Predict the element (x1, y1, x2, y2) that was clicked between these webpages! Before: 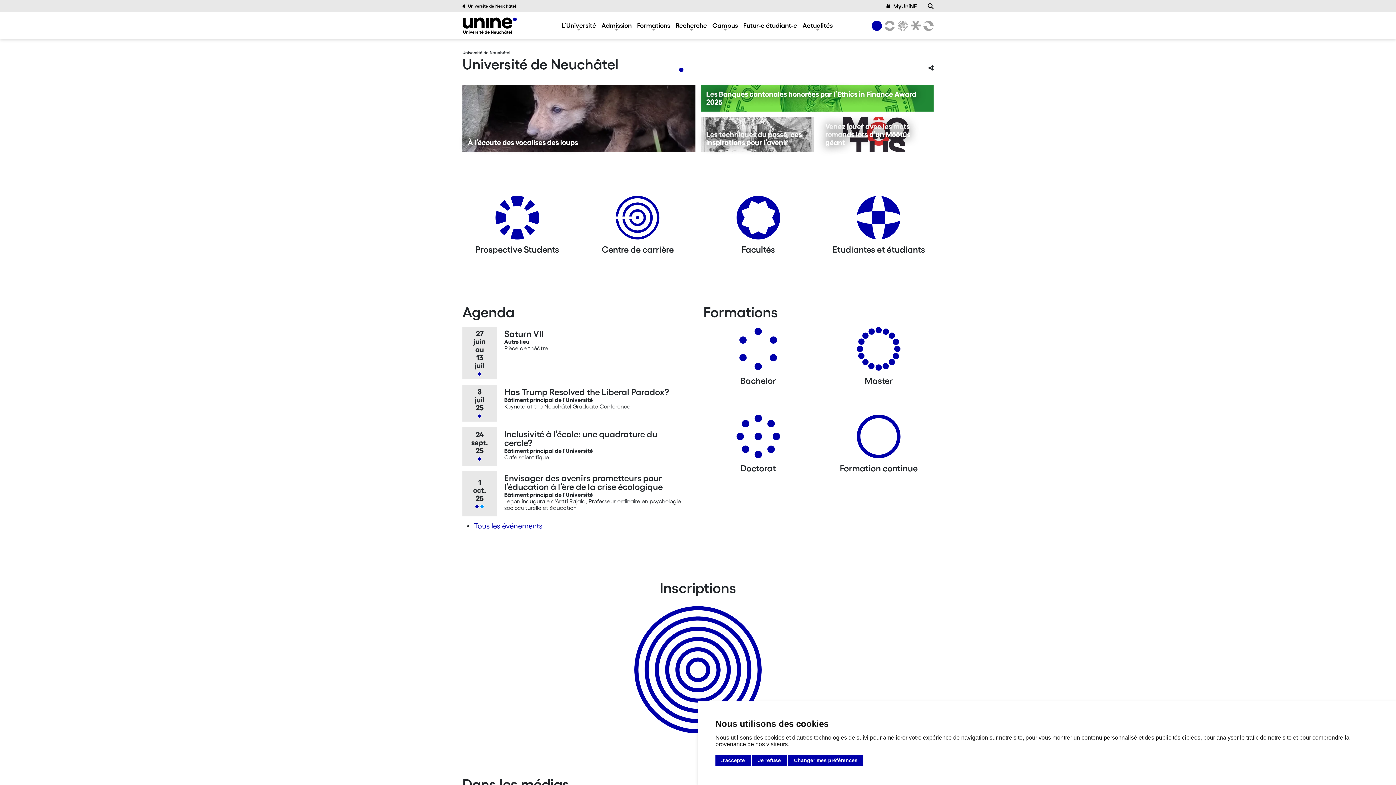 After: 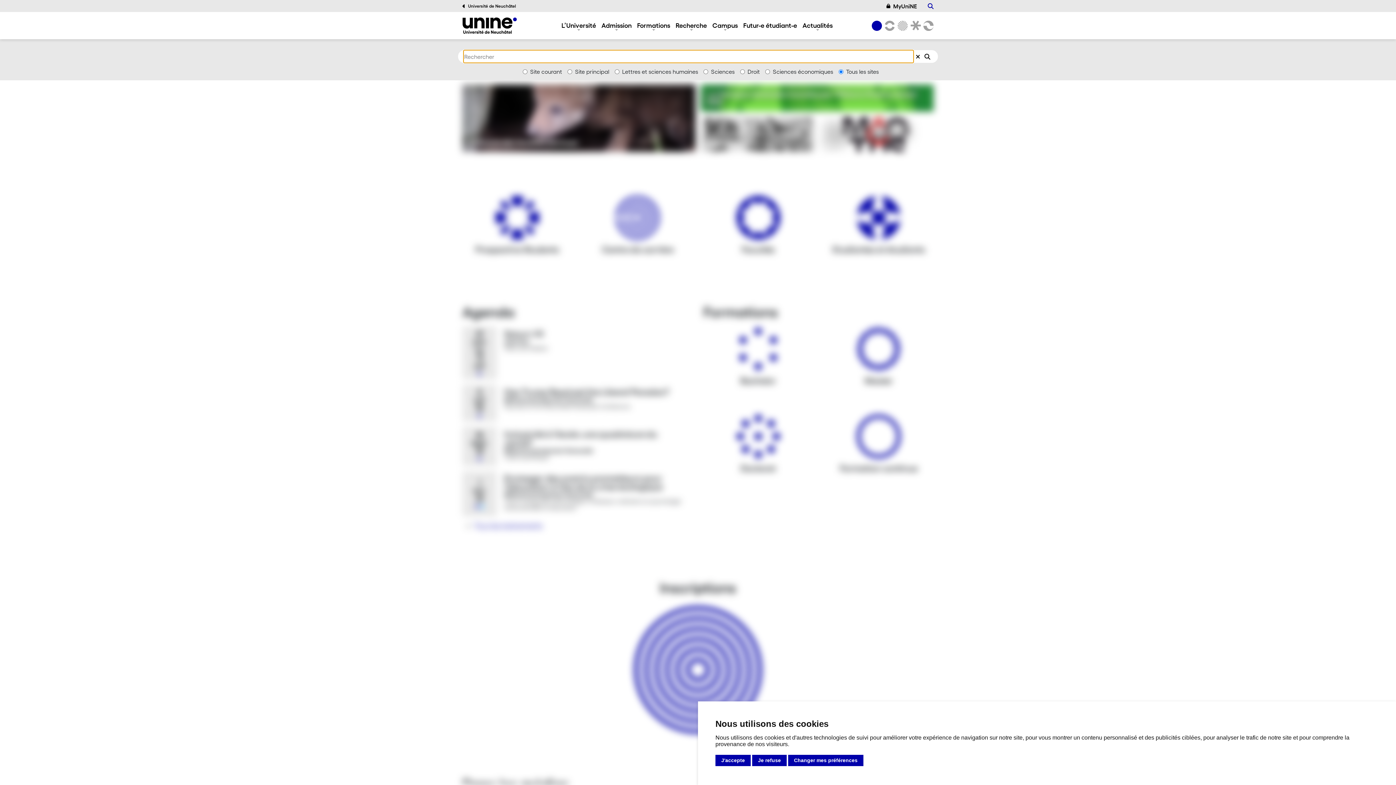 Action: label: Recherche bbox: (928, 2, 933, 9)